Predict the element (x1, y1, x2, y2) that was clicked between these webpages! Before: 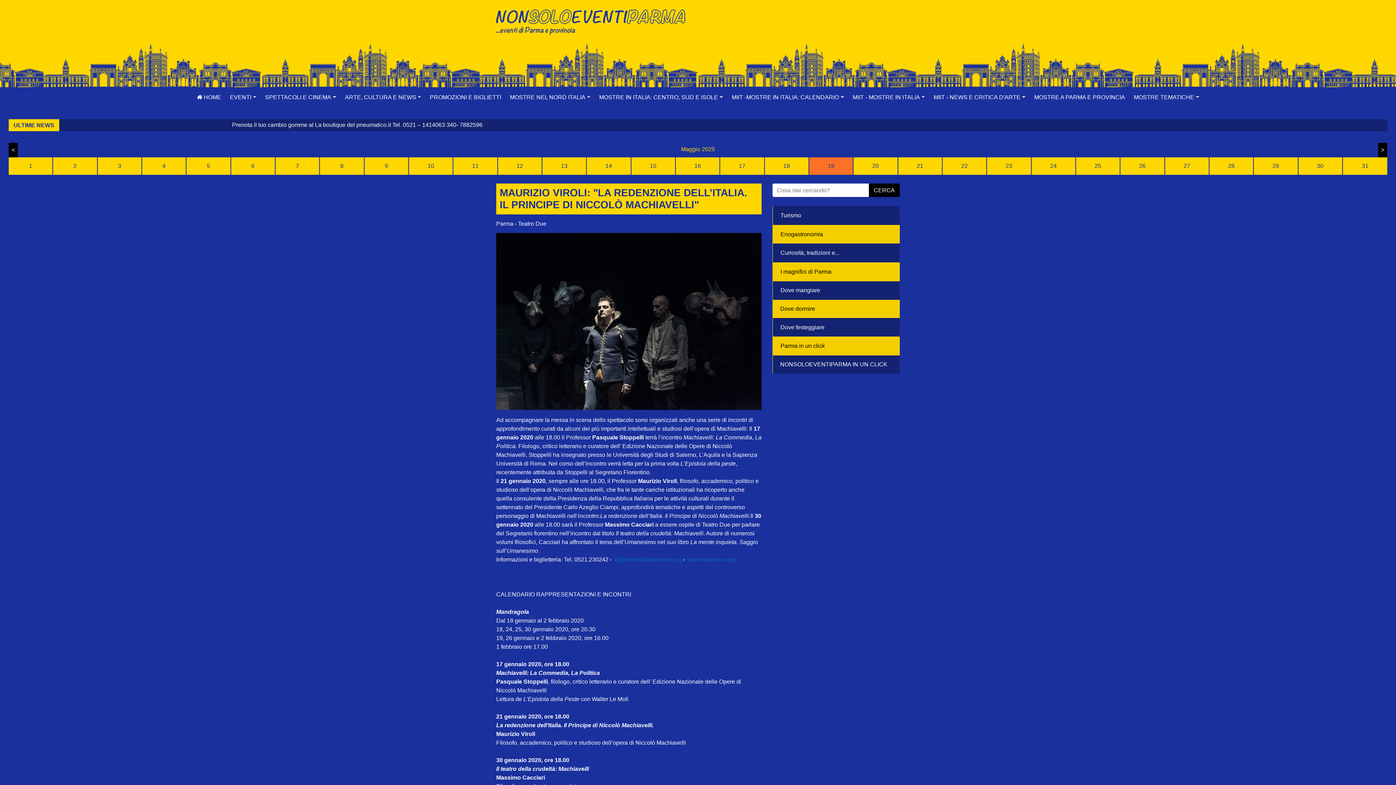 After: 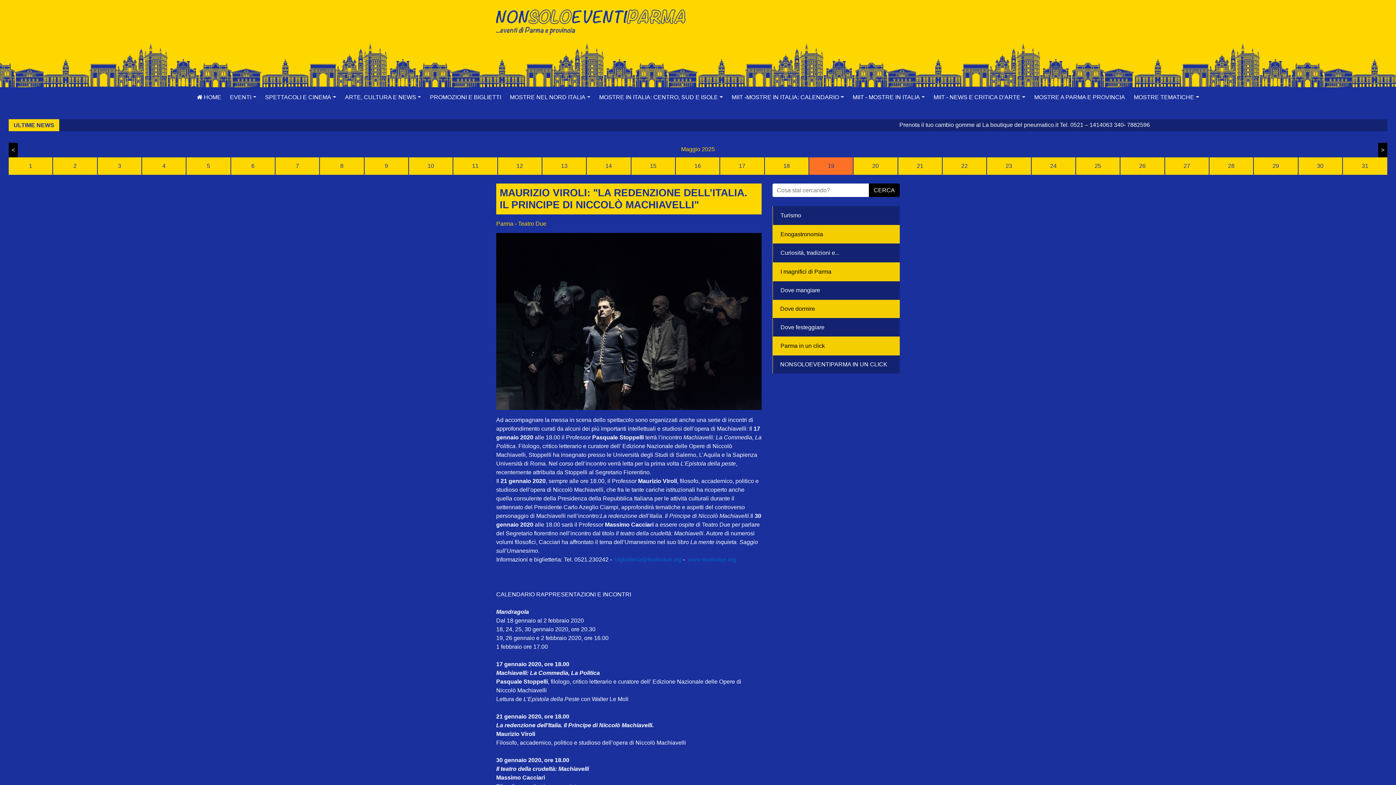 Action: label: Parma - Teatro Due bbox: (496, 220, 546, 226)